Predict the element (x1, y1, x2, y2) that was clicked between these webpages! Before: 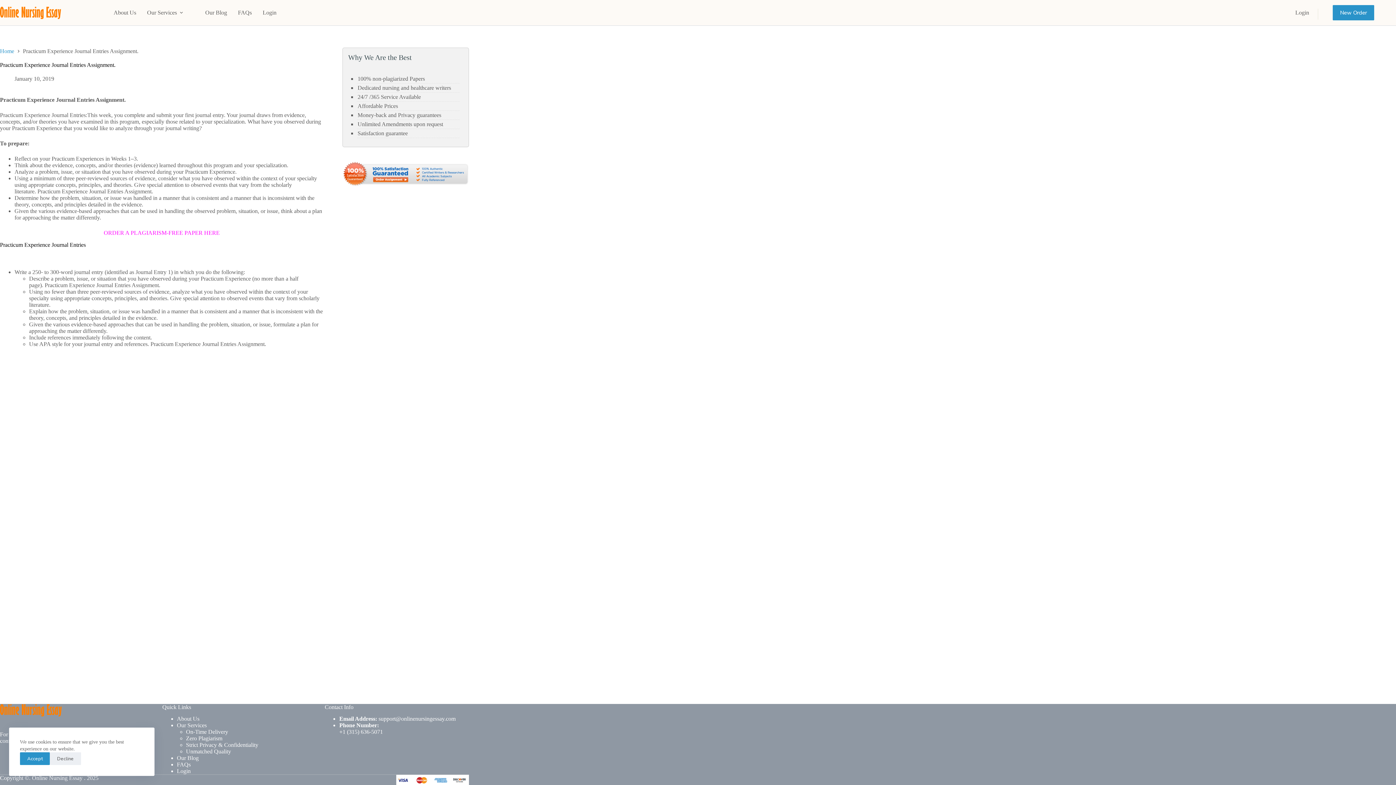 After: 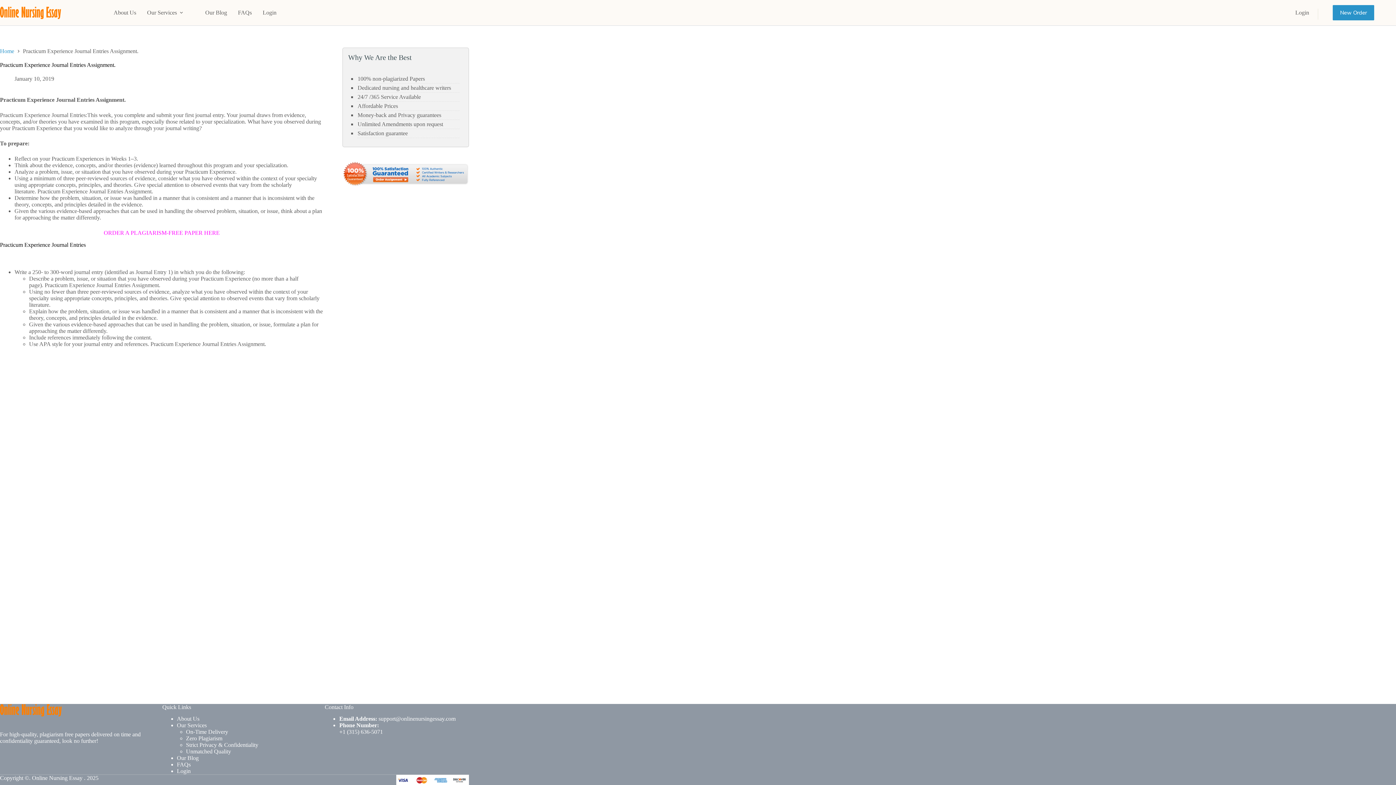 Action: bbox: (20, 752, 49, 765) label: Accept